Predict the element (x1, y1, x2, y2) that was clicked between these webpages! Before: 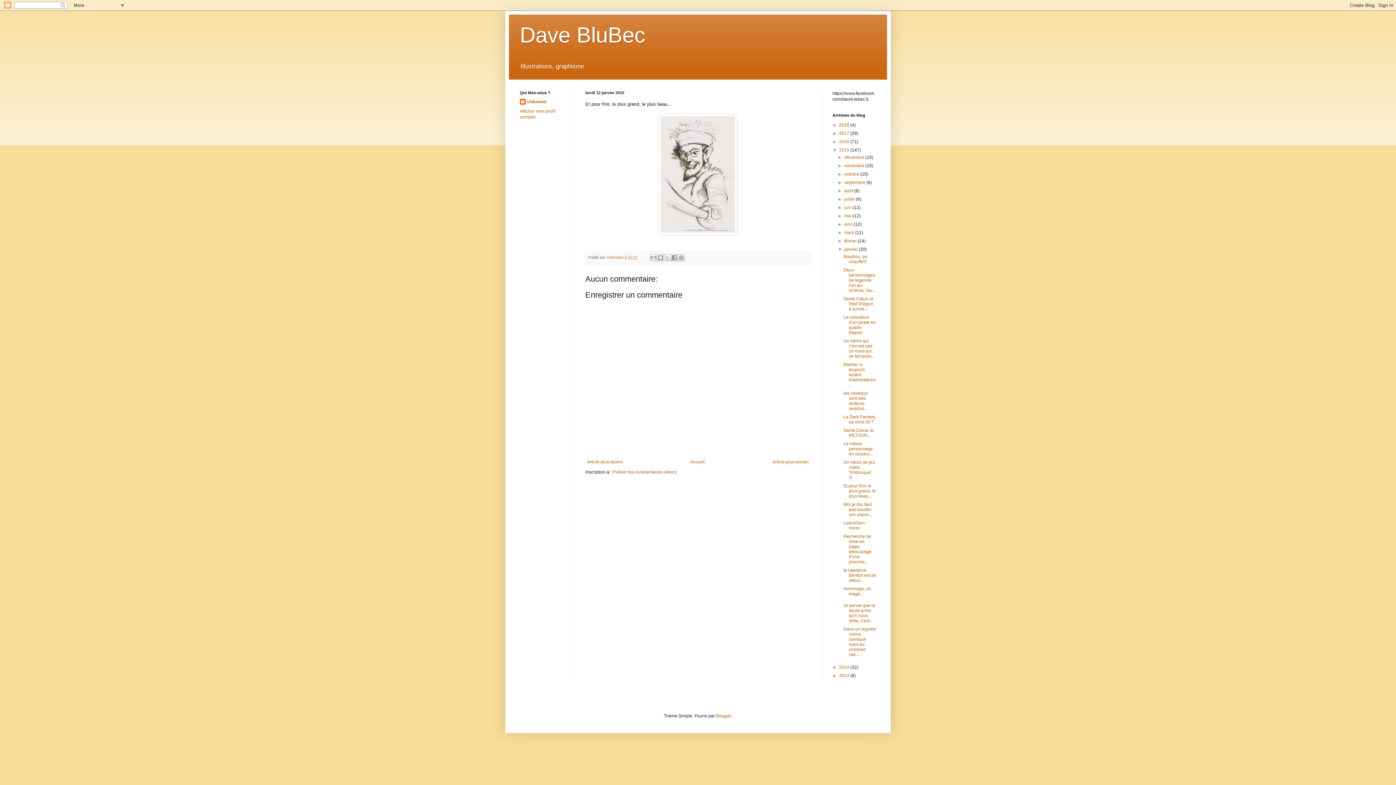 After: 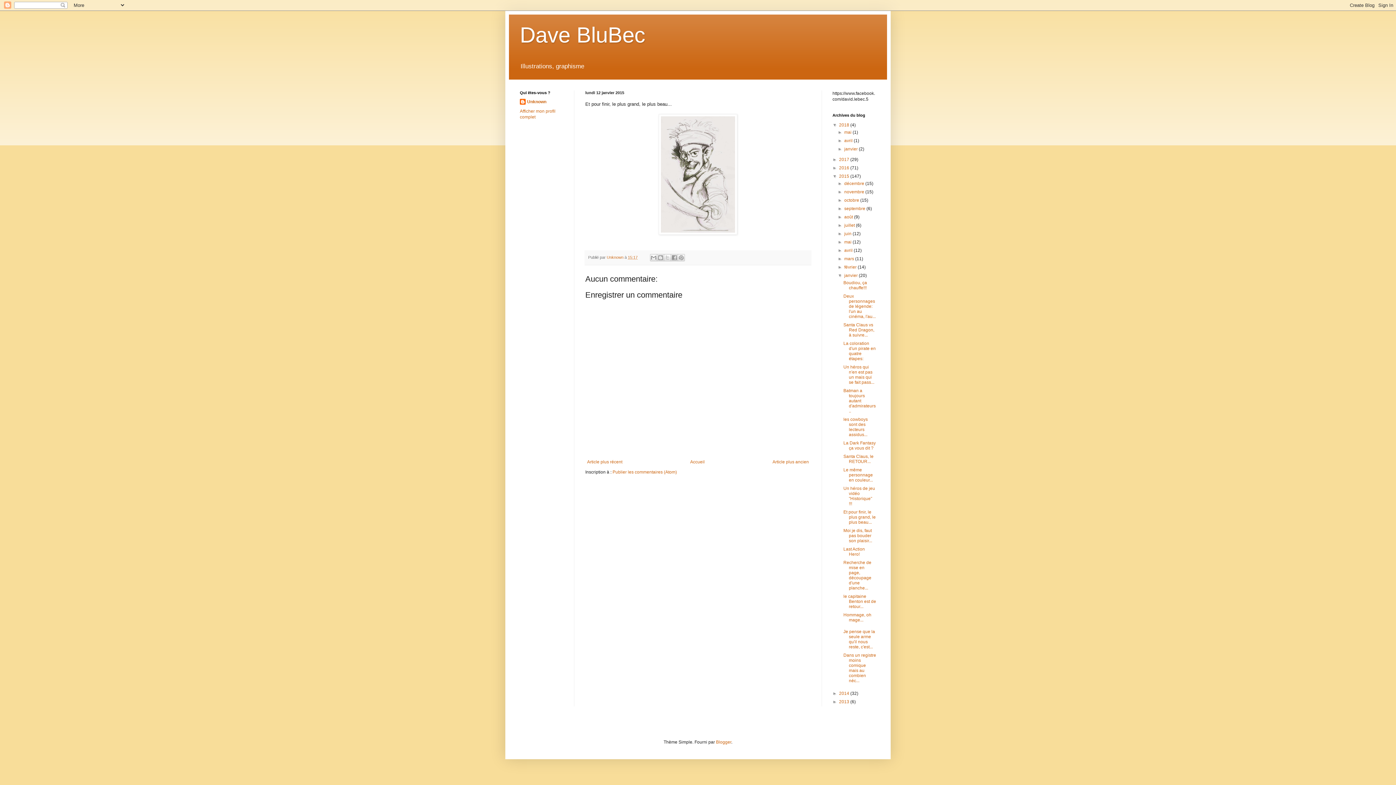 Action: bbox: (832, 122, 839, 127) label: ►  